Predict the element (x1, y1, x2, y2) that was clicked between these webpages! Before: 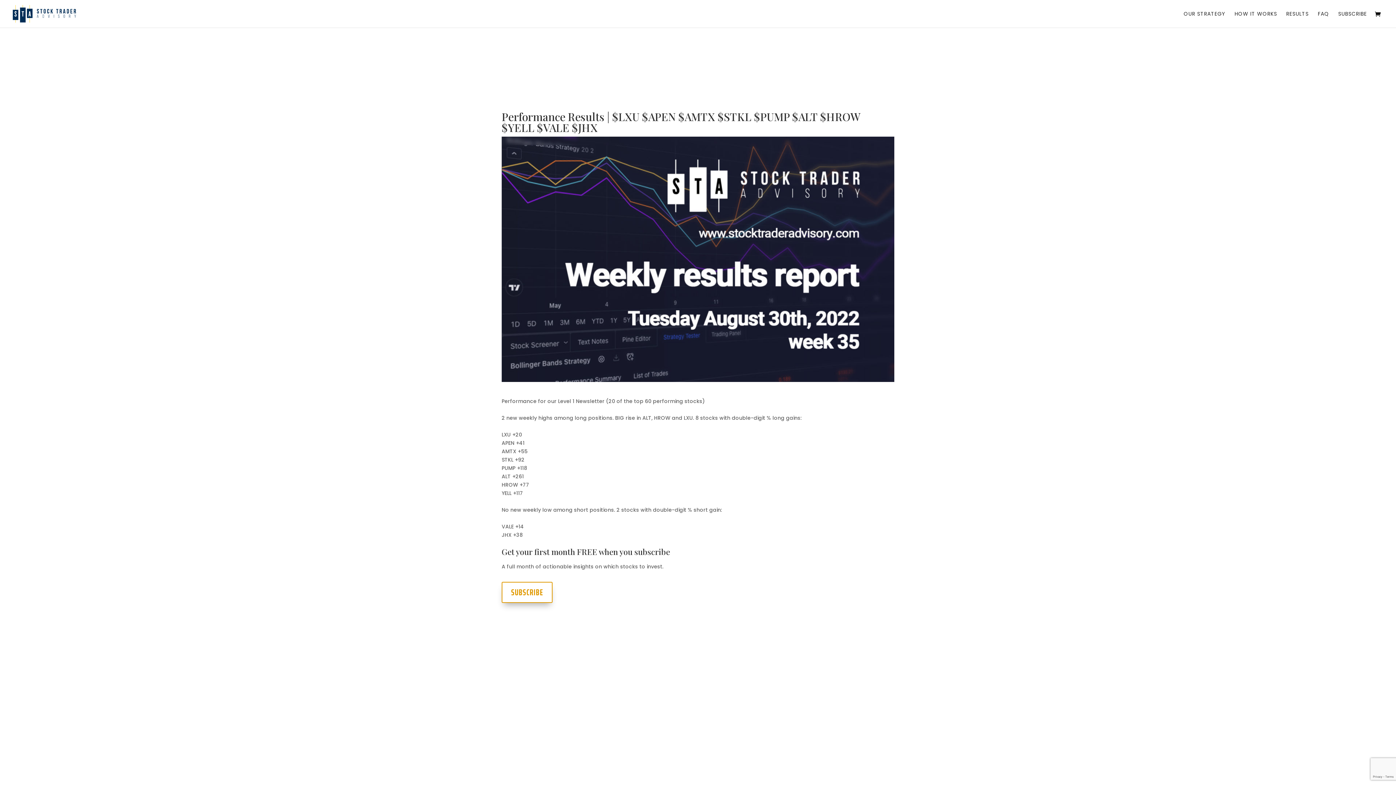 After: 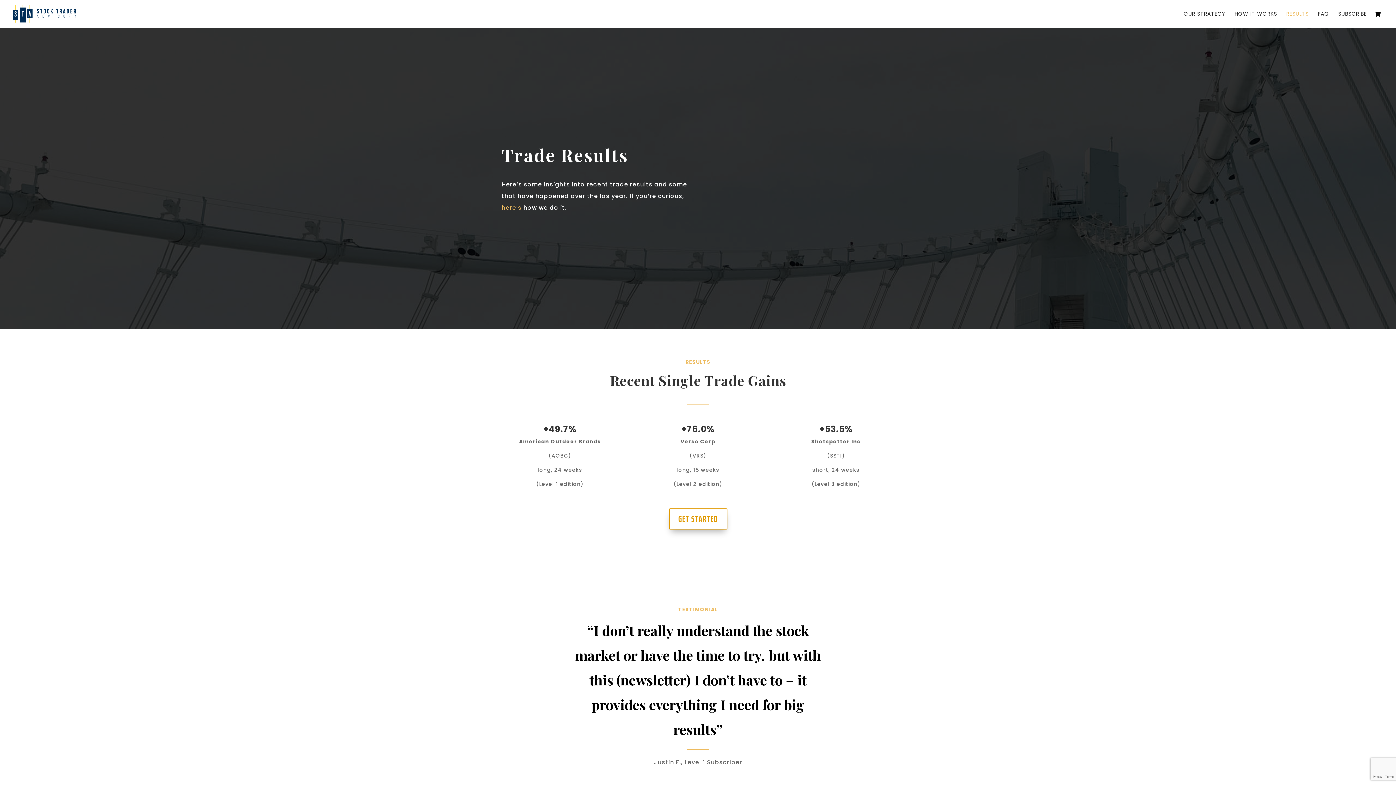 Action: label: RESULTS bbox: (1286, 11, 1309, 27)